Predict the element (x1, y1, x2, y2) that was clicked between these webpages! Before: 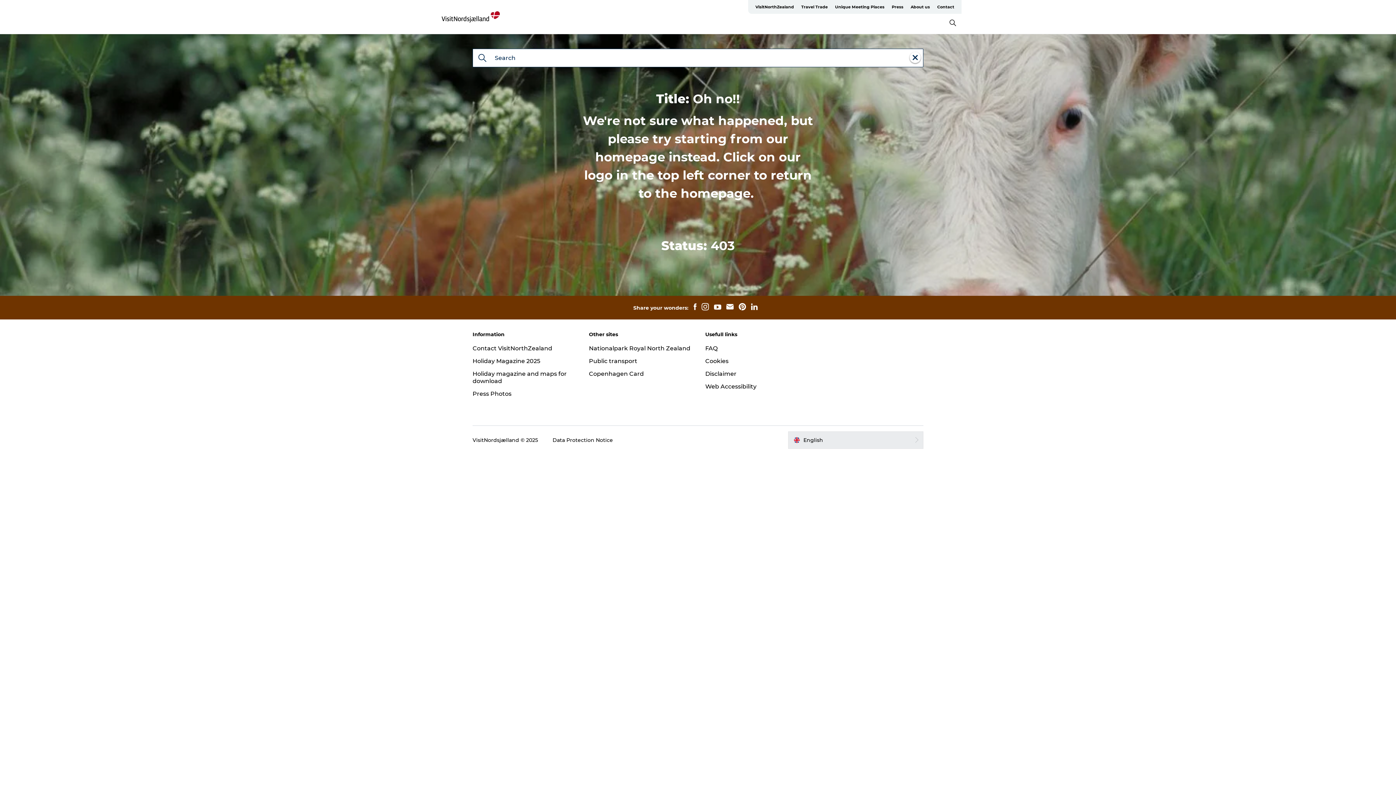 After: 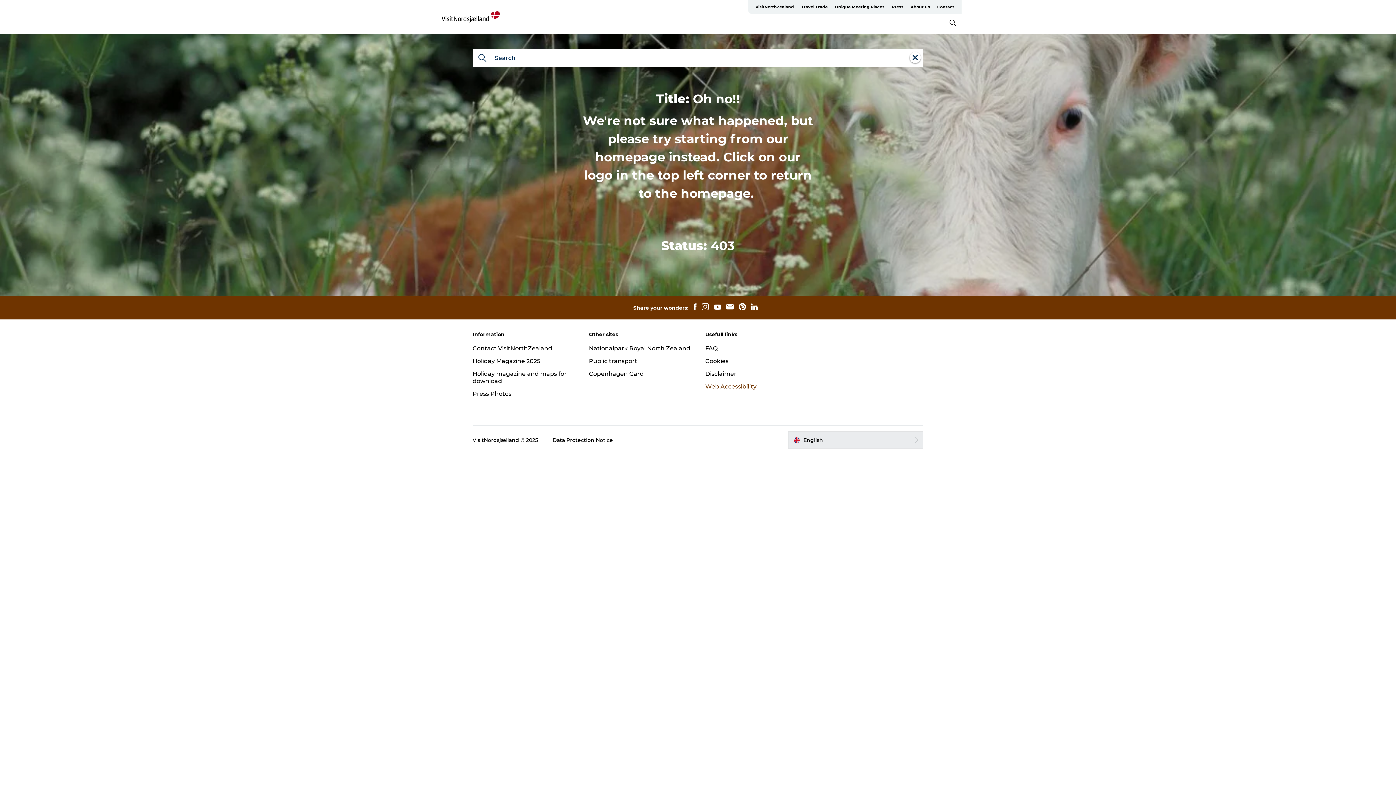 Action: bbox: (705, 383, 756, 390) label: Web Accessibility